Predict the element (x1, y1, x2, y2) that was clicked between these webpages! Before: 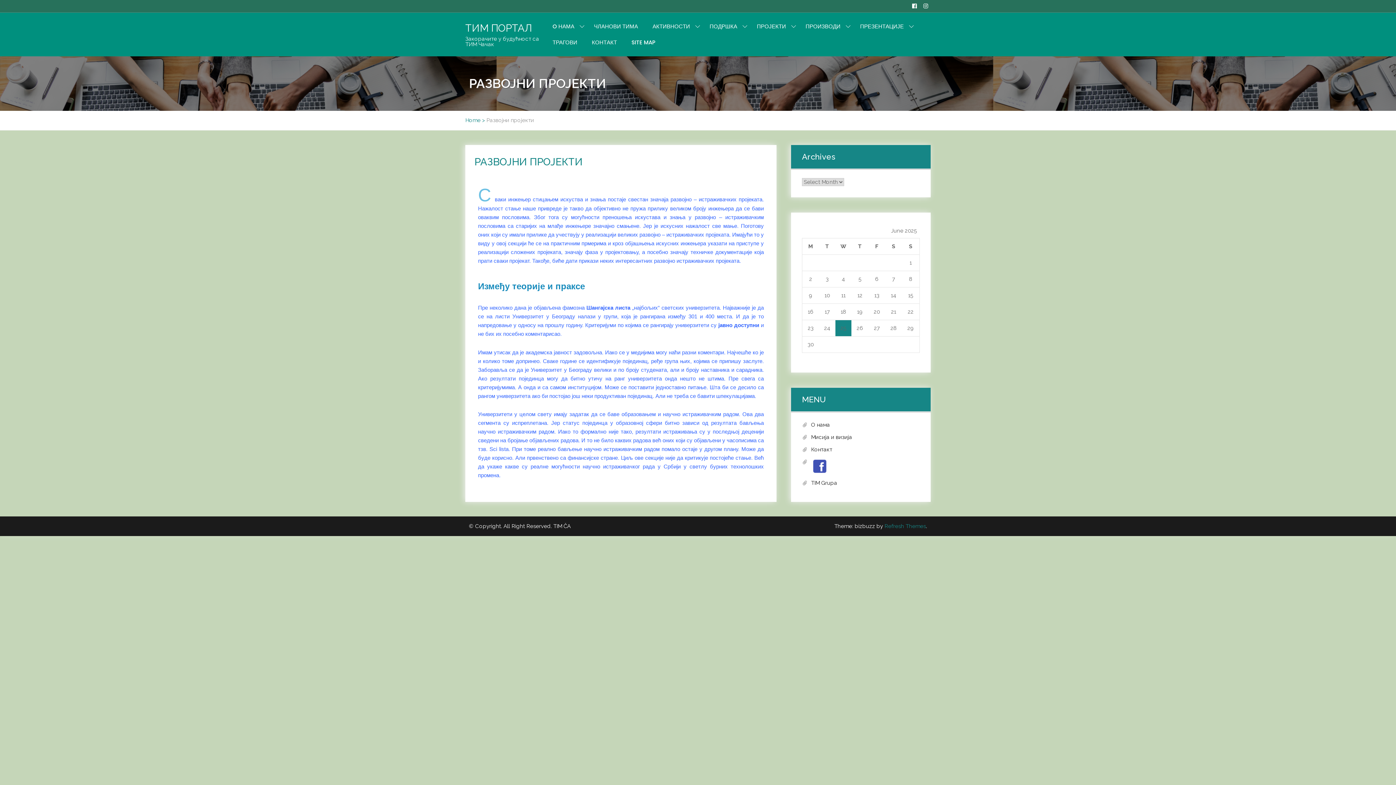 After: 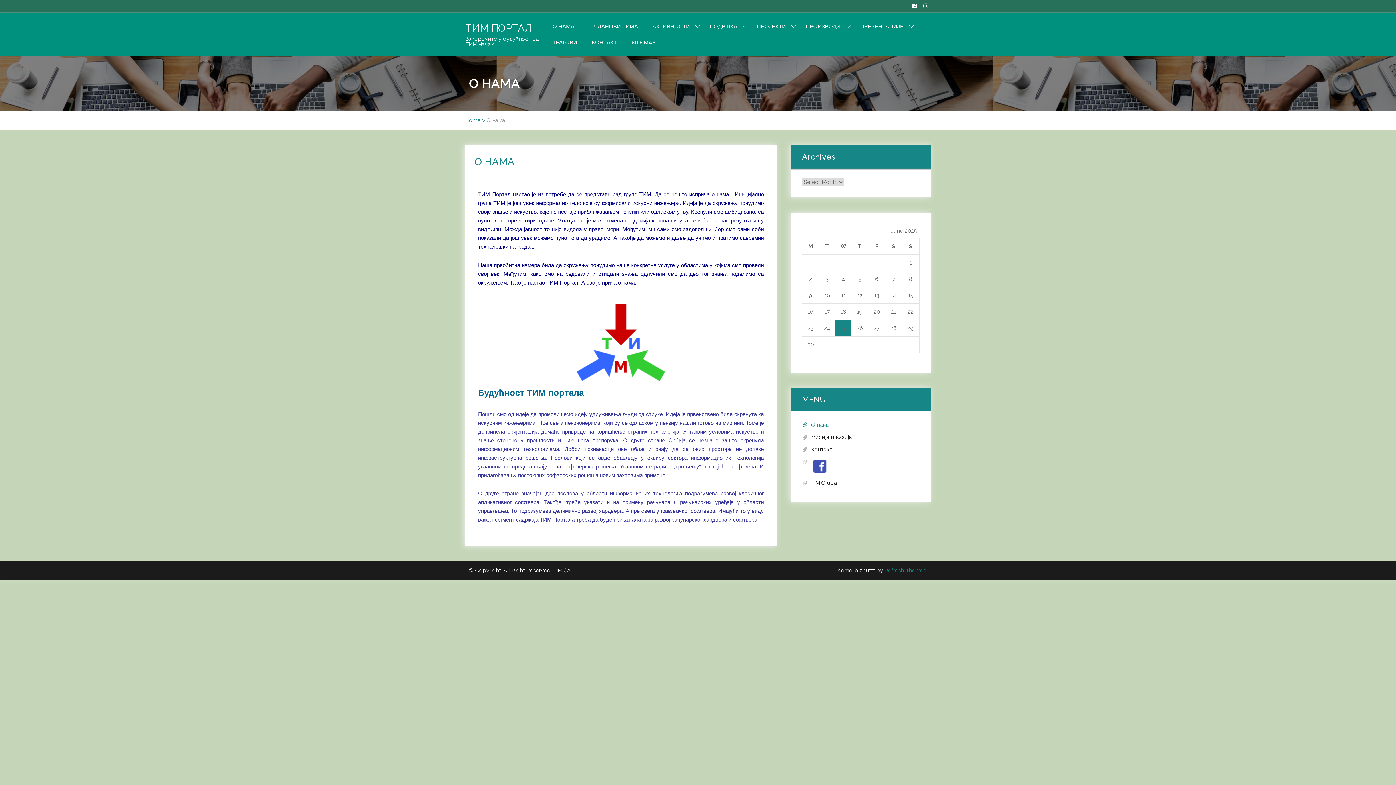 Action: label: O нама bbox: (811, 421, 830, 428)